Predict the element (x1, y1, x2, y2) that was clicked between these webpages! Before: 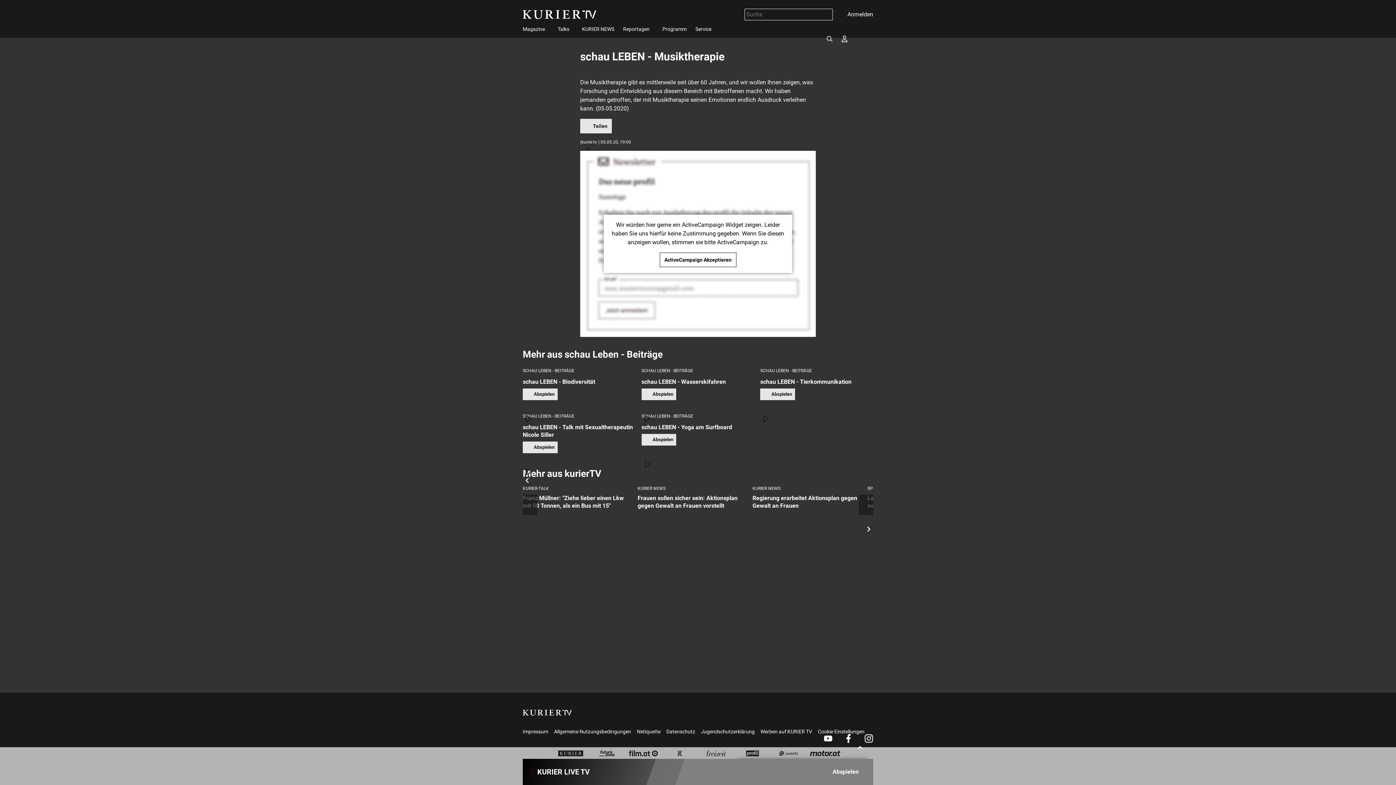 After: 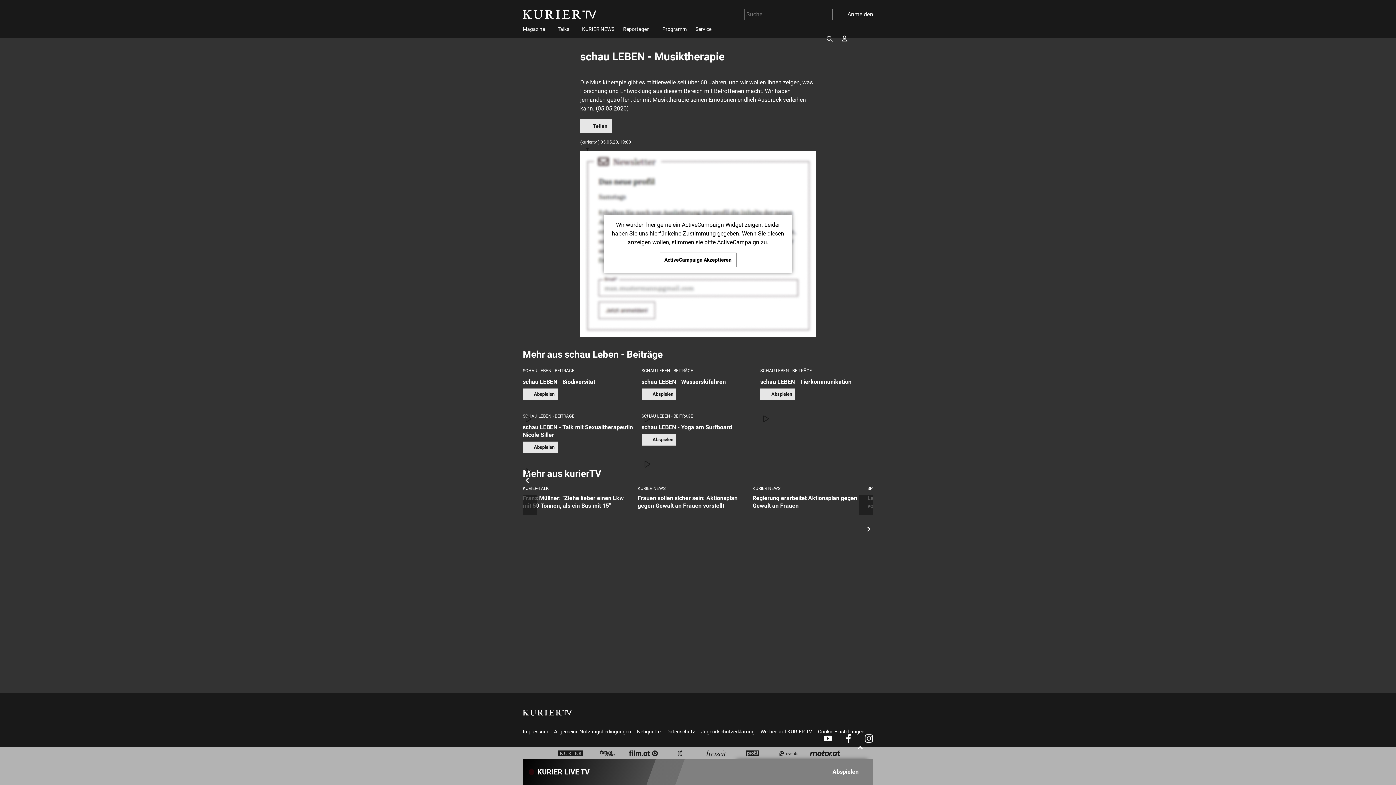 Action: bbox: (659, 252, 736, 267) label: ActiveCampaign Akzeptieren